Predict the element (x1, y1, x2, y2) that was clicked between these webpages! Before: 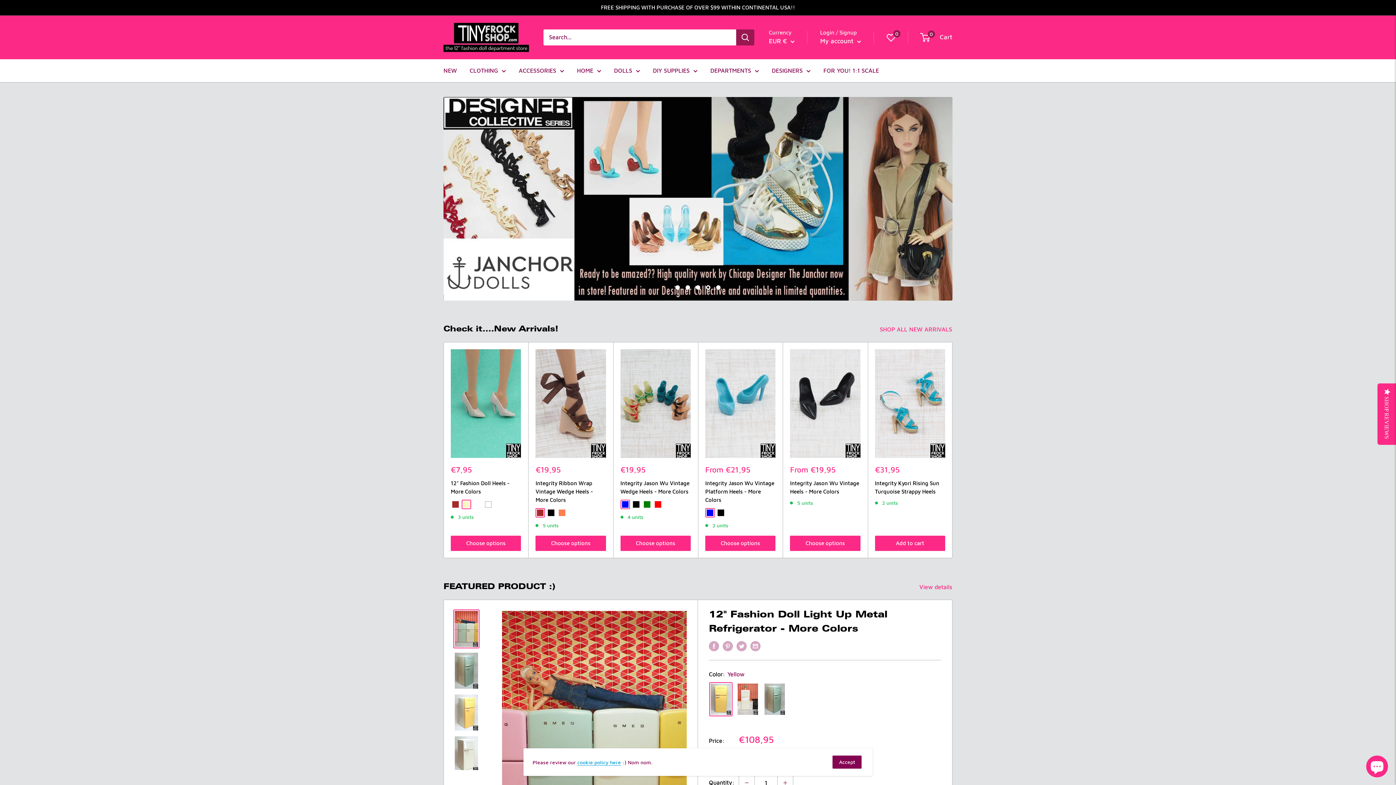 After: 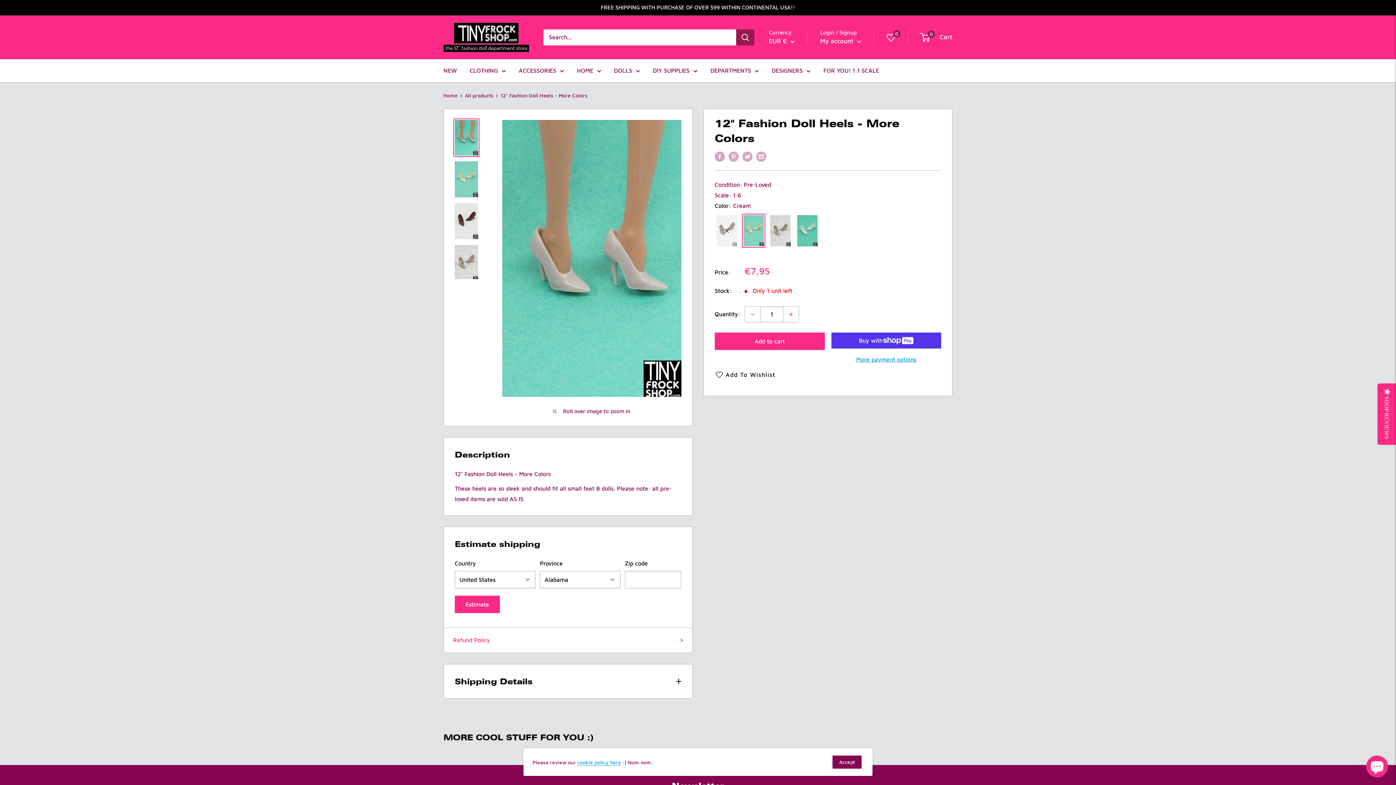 Action: bbox: (450, 466, 521, 483) label: 12" Fashion Doll Heels - More Colors